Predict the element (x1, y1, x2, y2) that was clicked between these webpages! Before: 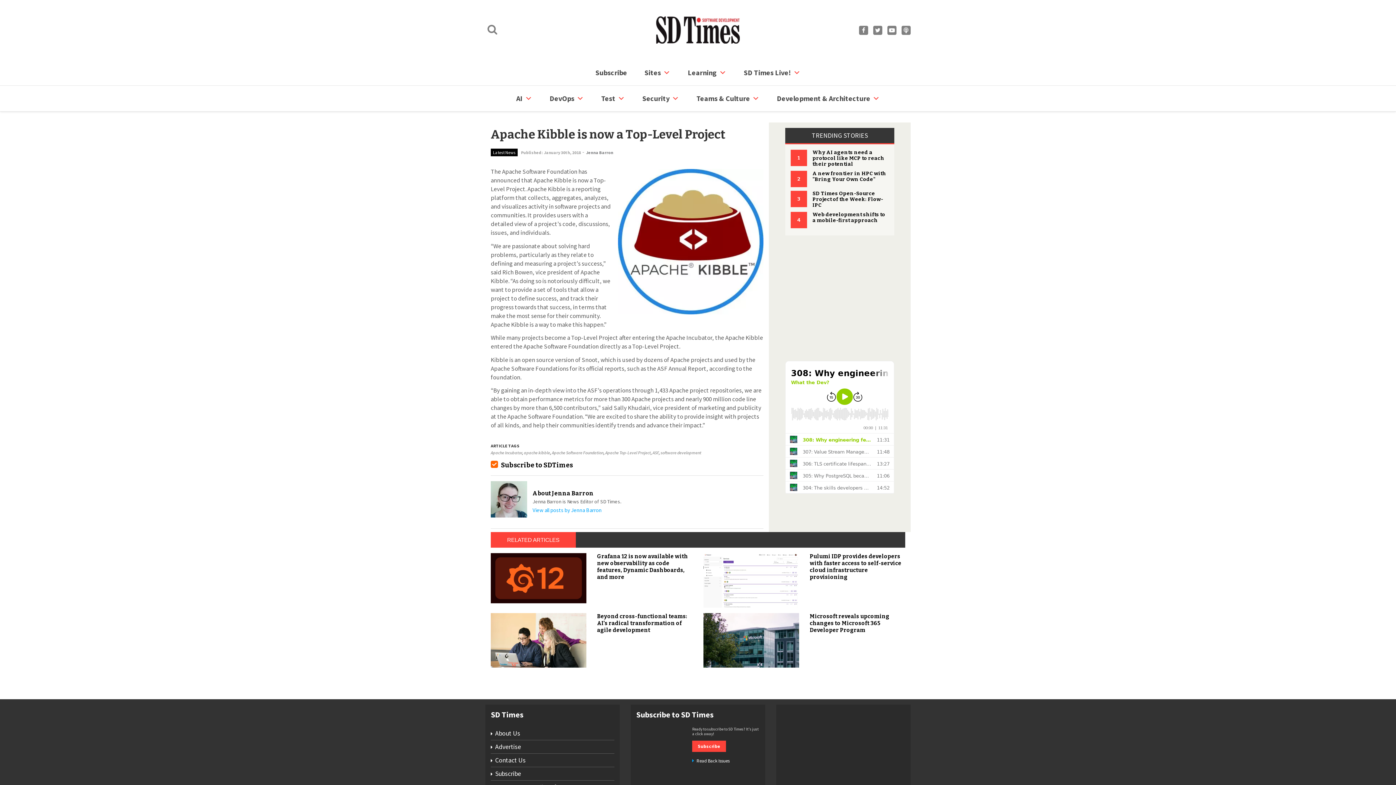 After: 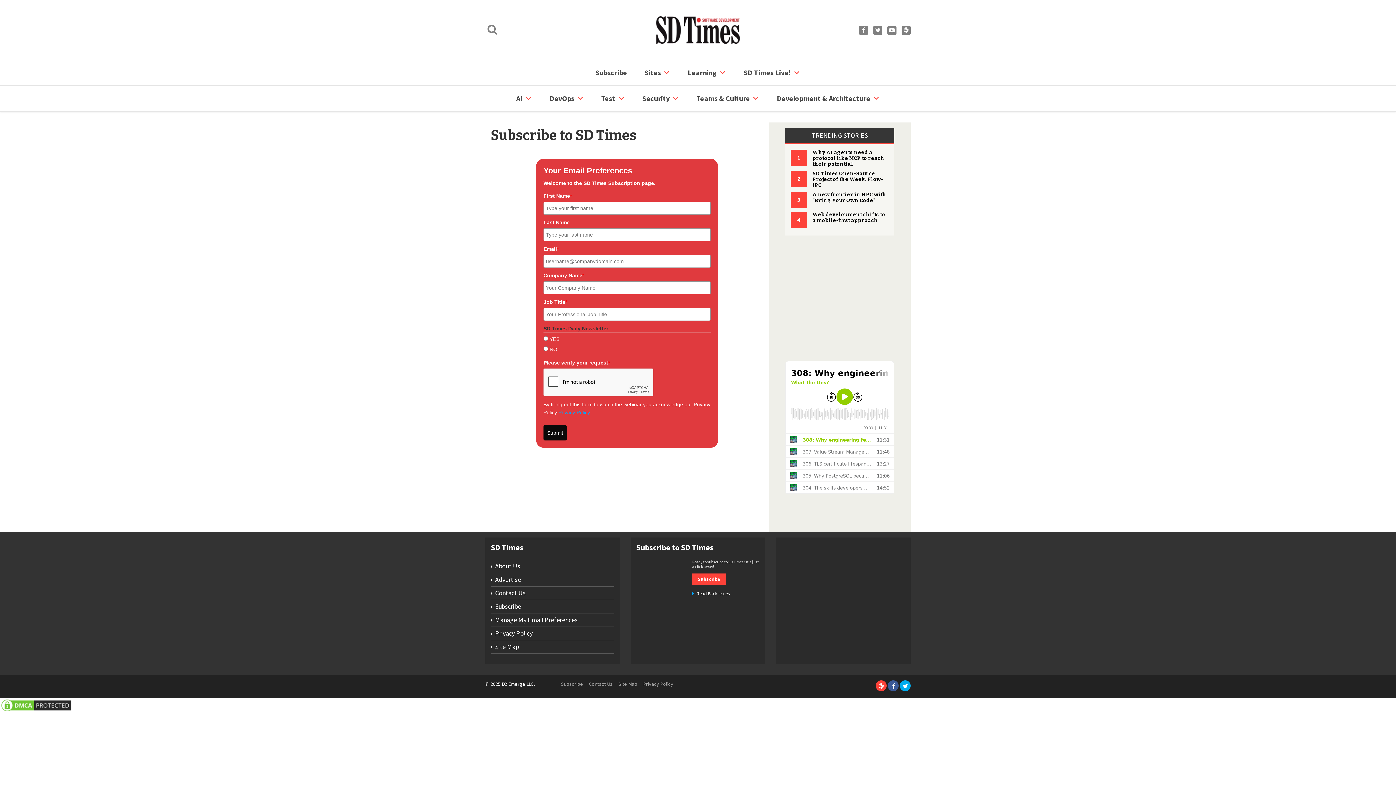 Action: label: Subscribe bbox: (692, 740, 726, 752)